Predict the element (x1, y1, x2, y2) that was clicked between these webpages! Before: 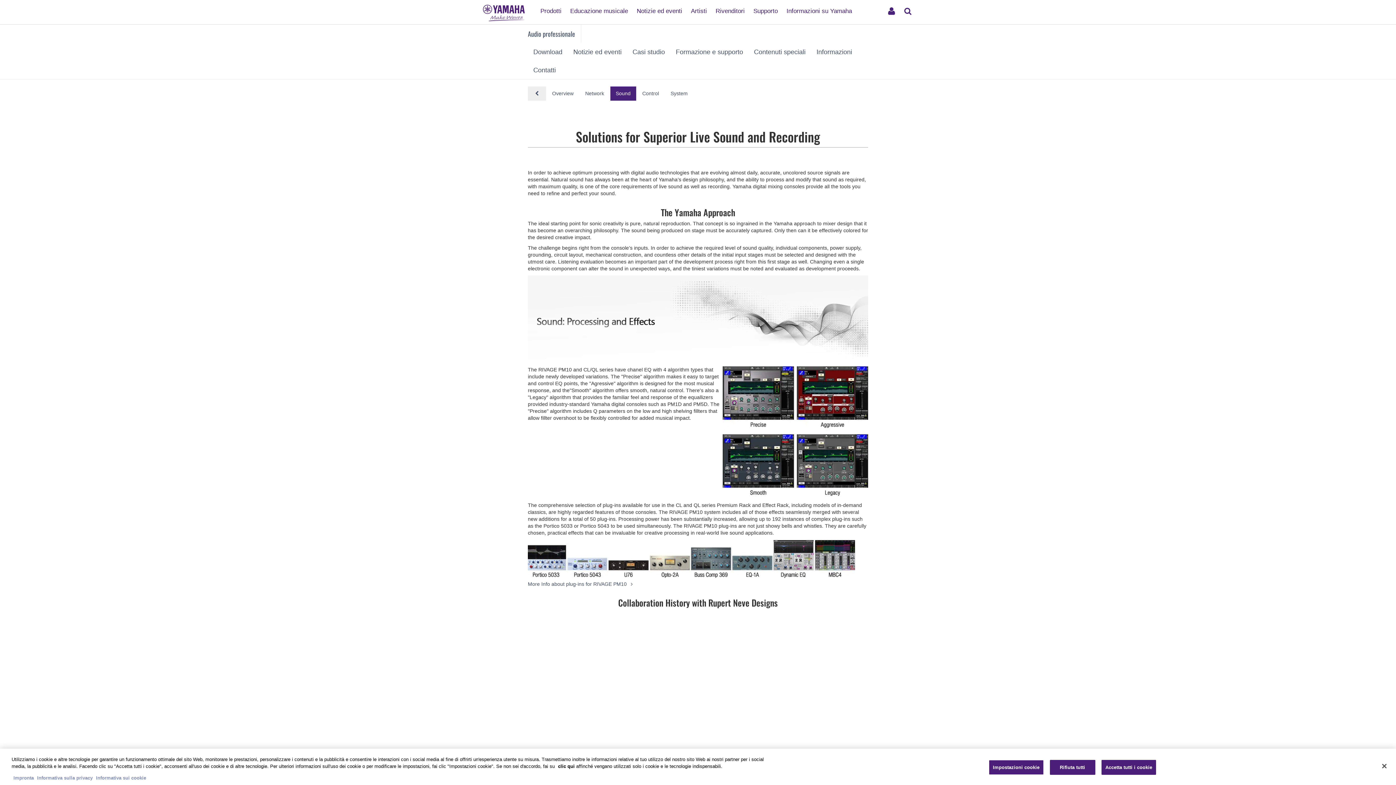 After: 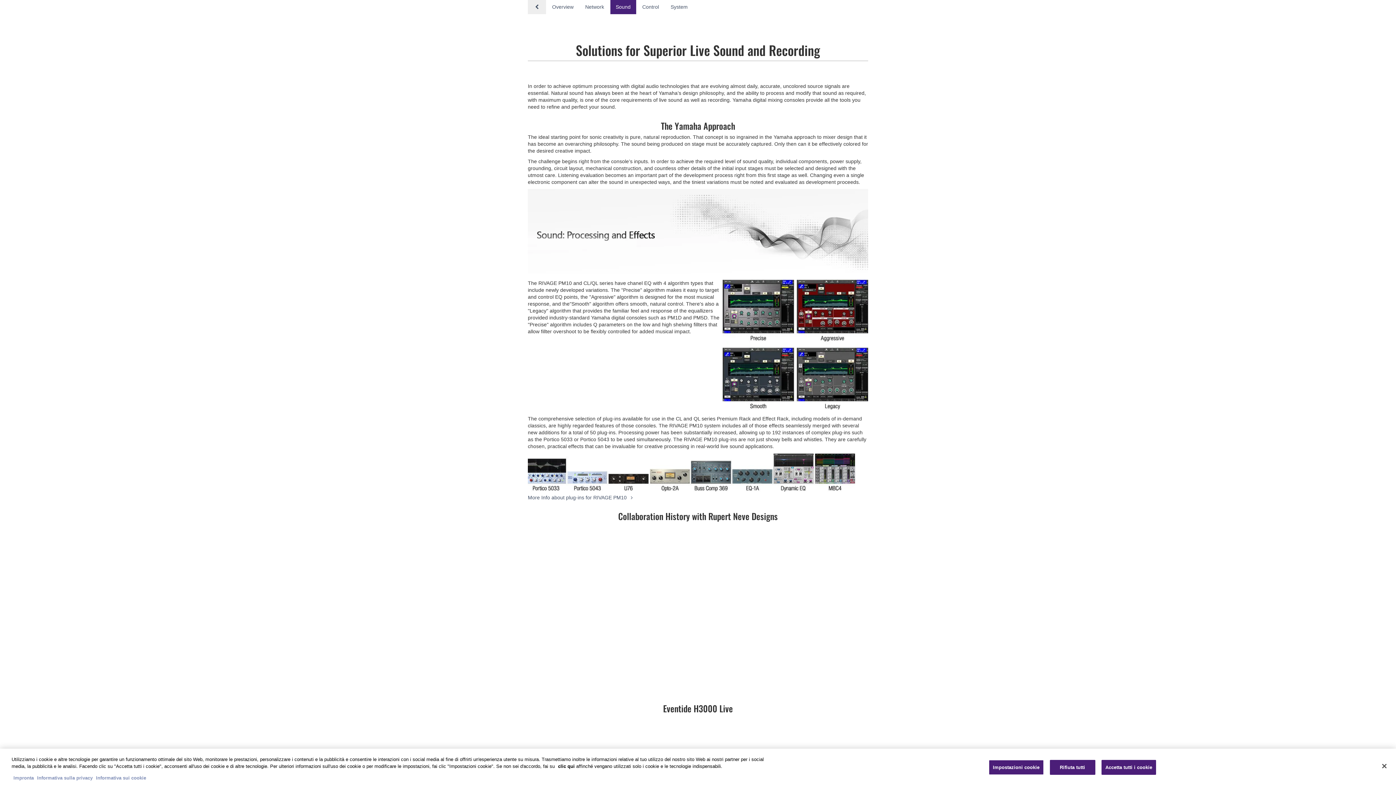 Action: bbox: (610, 86, 636, 100) label: Sound